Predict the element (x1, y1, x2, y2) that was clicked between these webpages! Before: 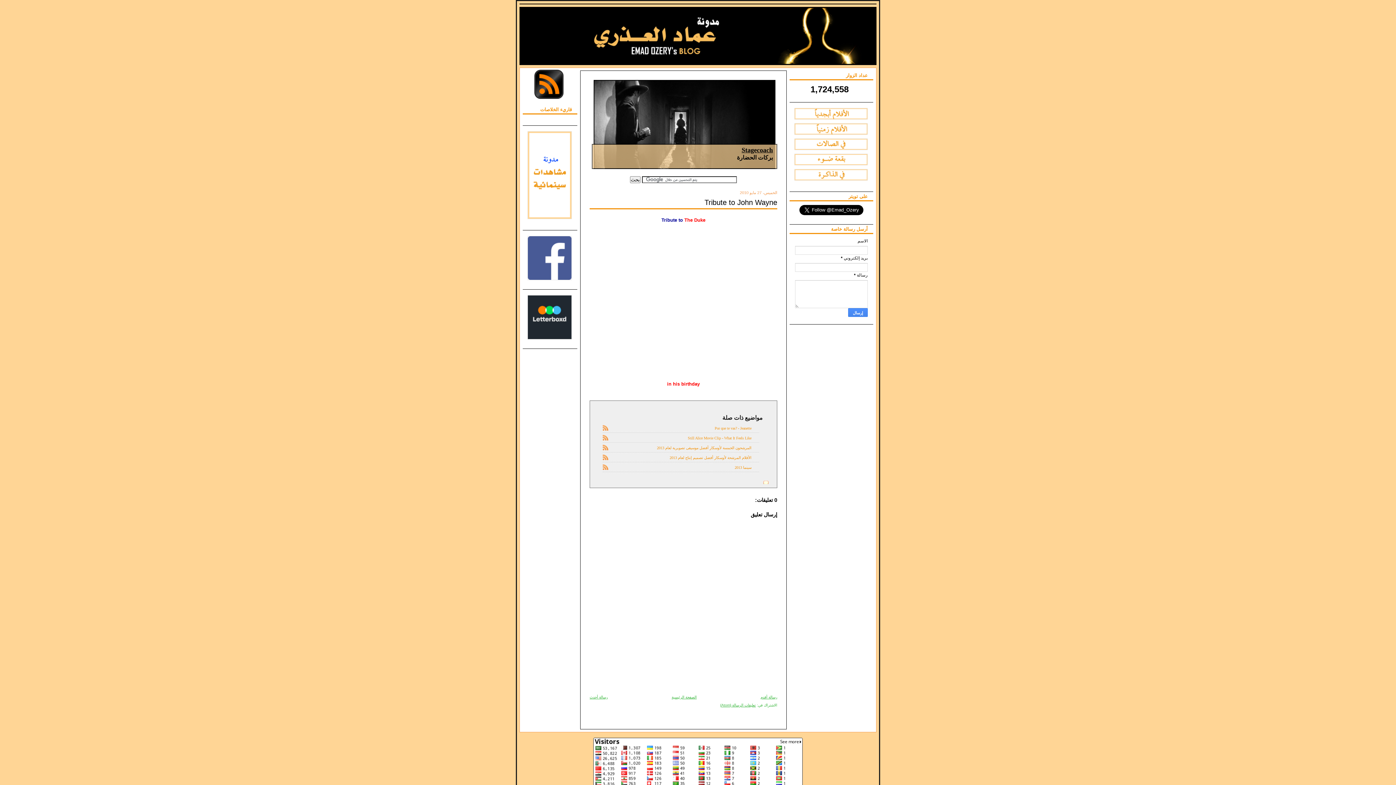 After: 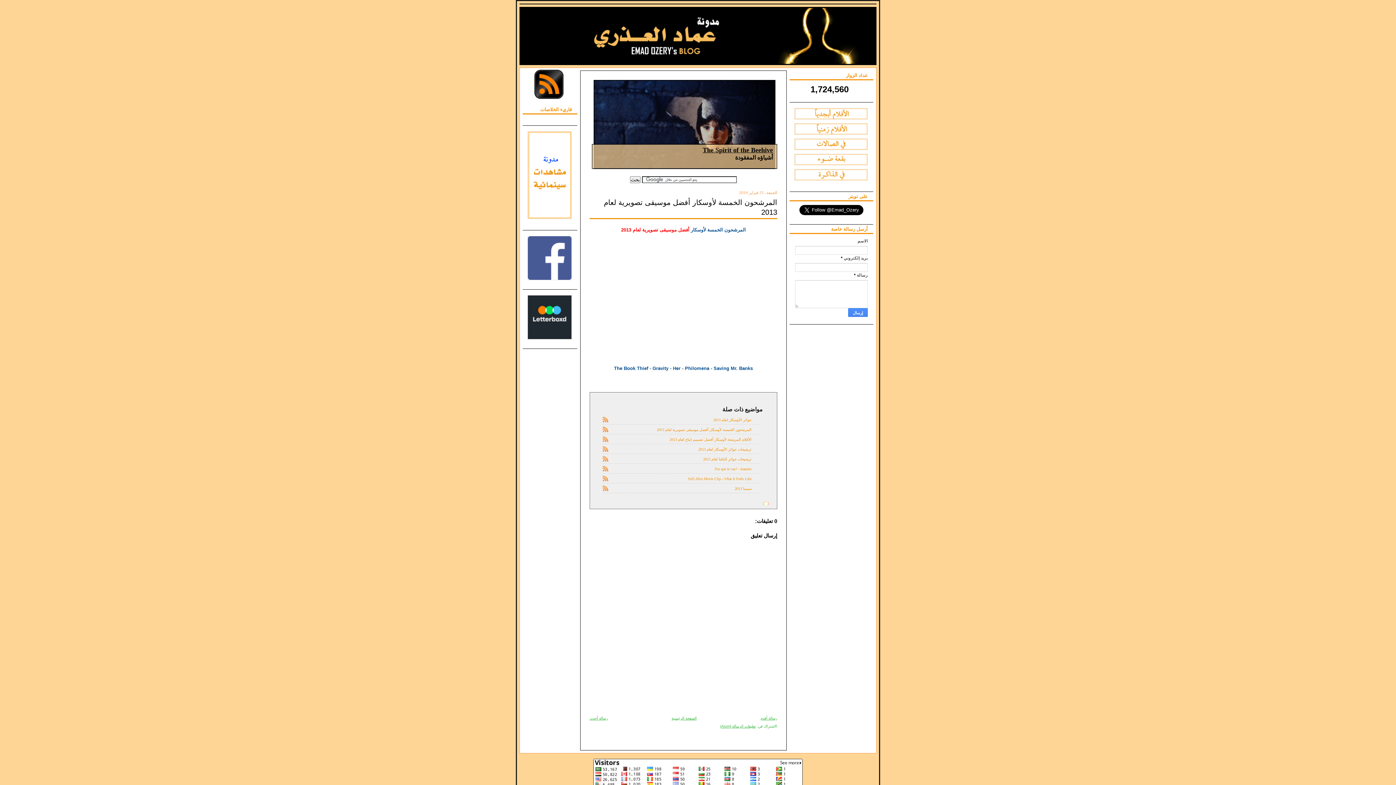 Action: label: المرشحون الخمسة لأوسكار أفضل موسيقى تصويرية لعام 2013 bbox: (657, 446, 751, 450)